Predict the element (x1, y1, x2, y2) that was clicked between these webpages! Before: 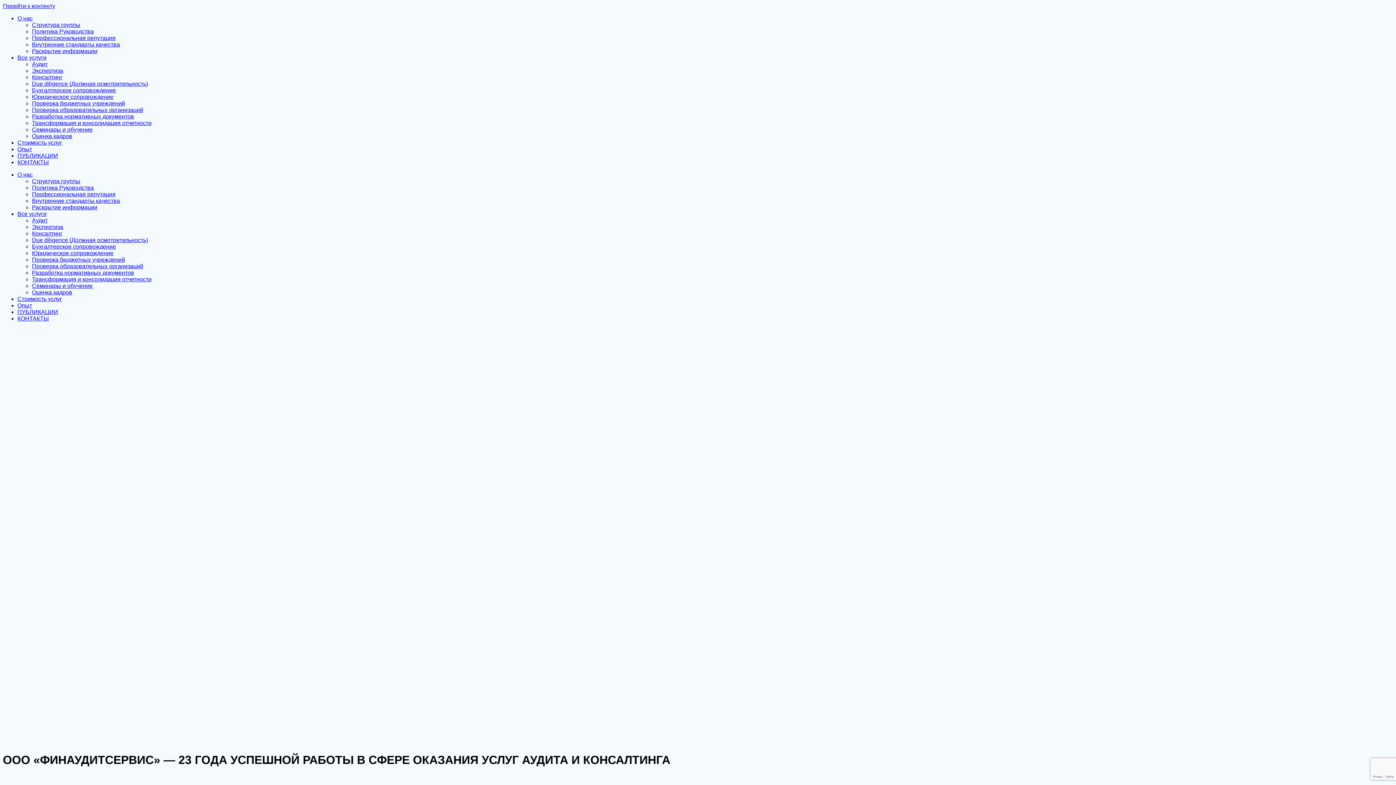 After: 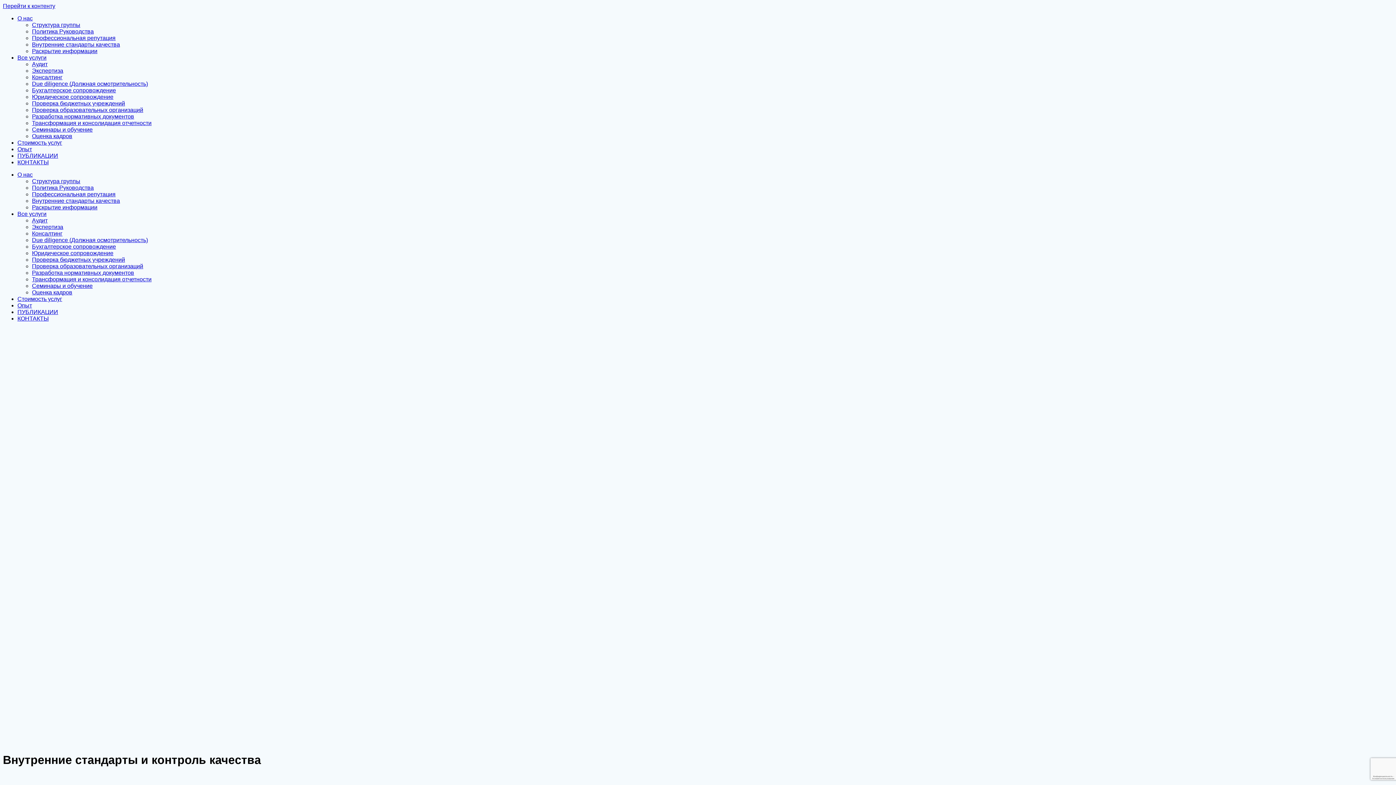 Action: label: Внутренние стандарты качества bbox: (32, 197, 120, 204)